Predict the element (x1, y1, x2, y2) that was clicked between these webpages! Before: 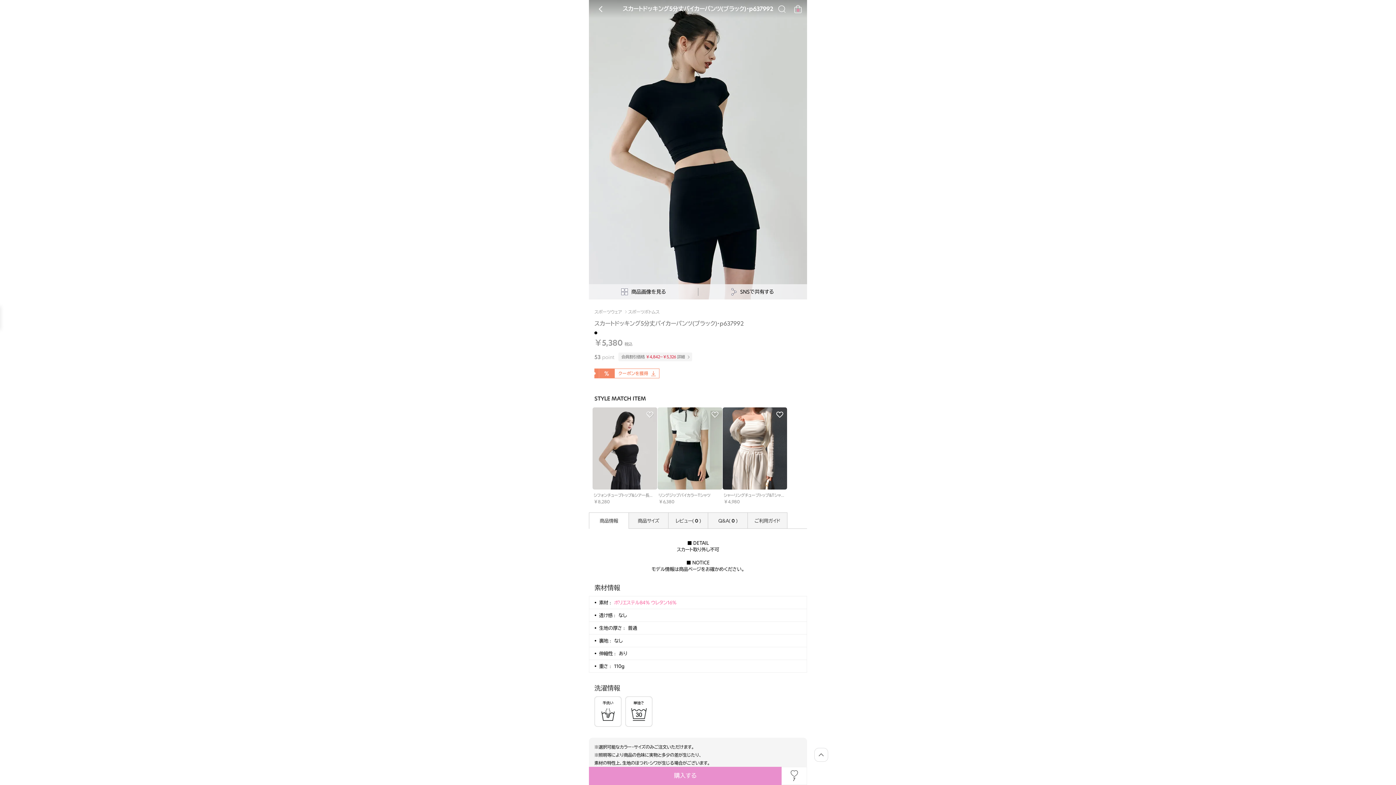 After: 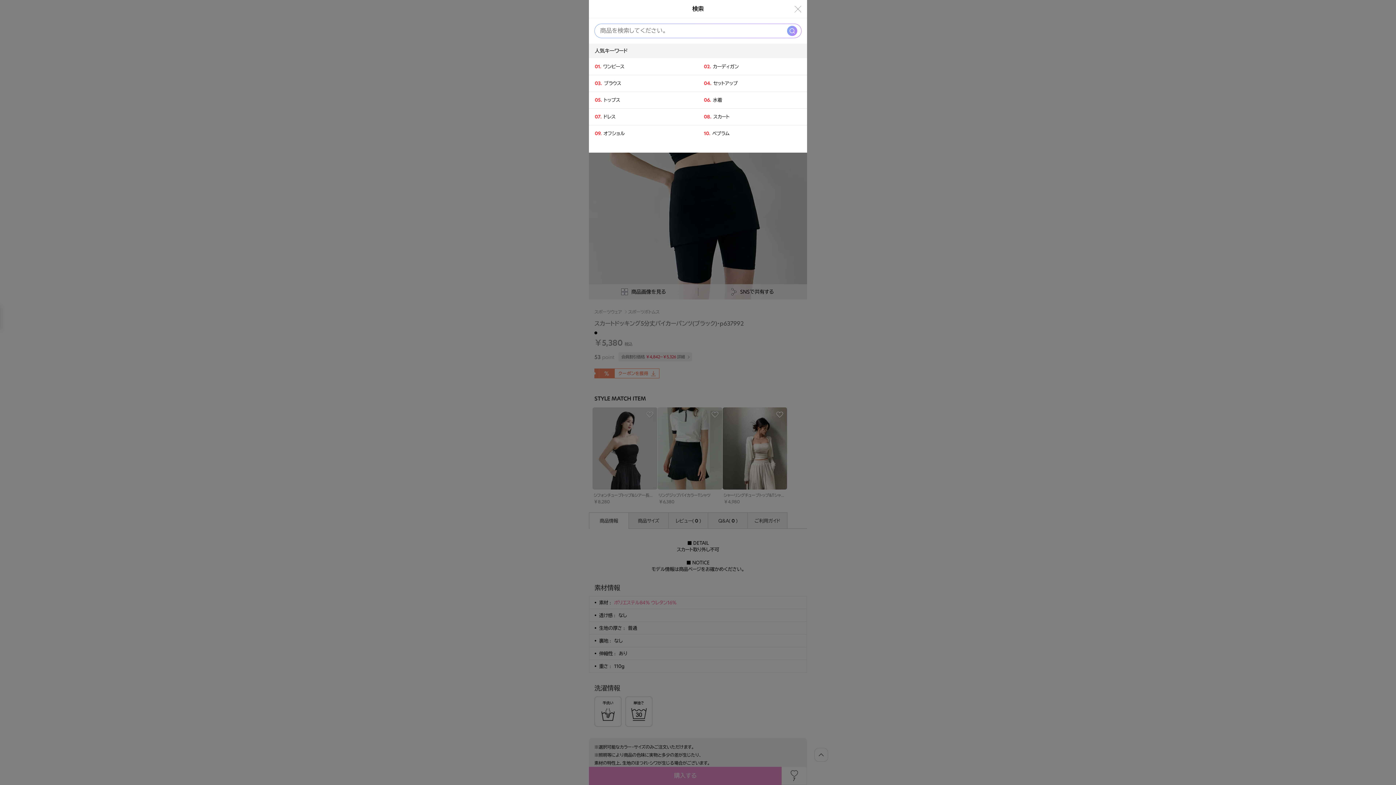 Action: label: SEARCH bbox: (775, 1, 789, 16)